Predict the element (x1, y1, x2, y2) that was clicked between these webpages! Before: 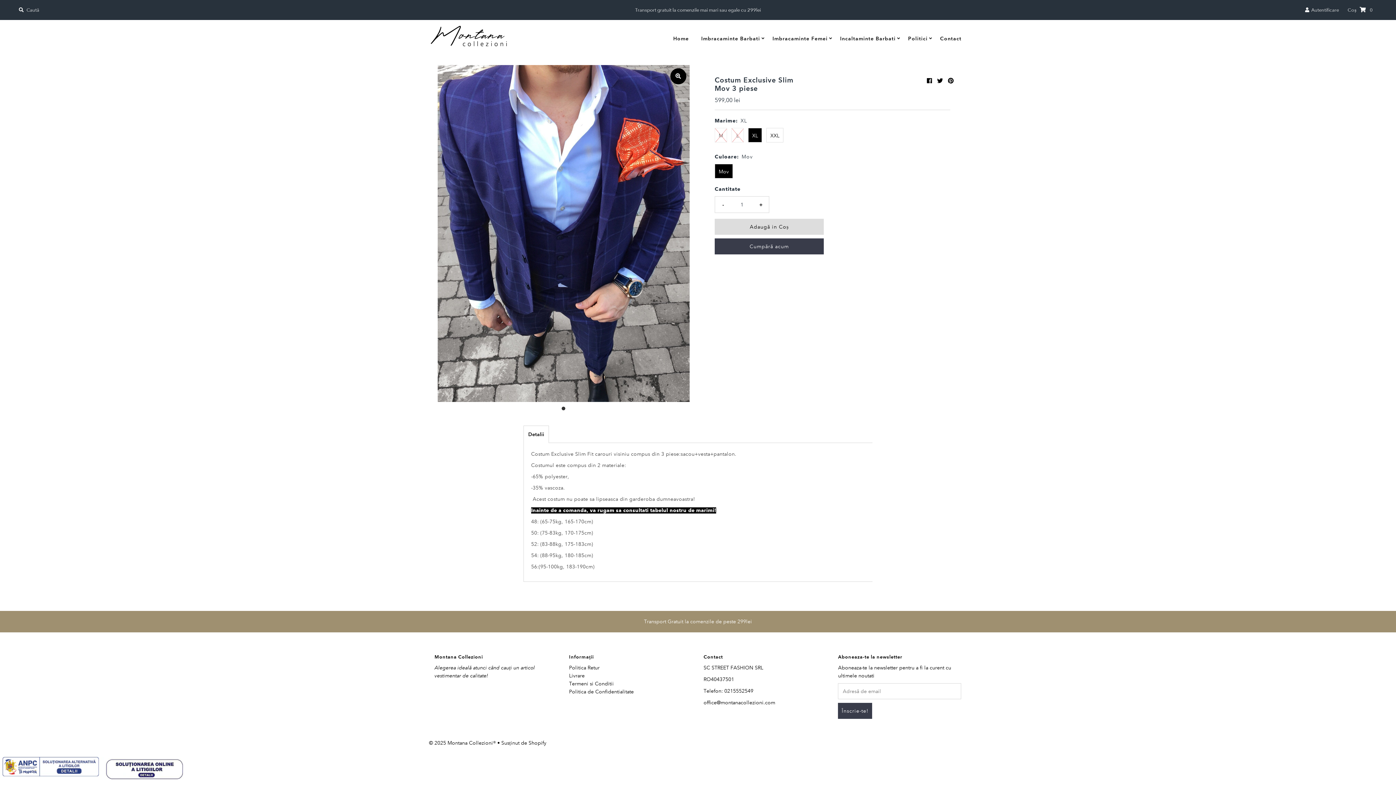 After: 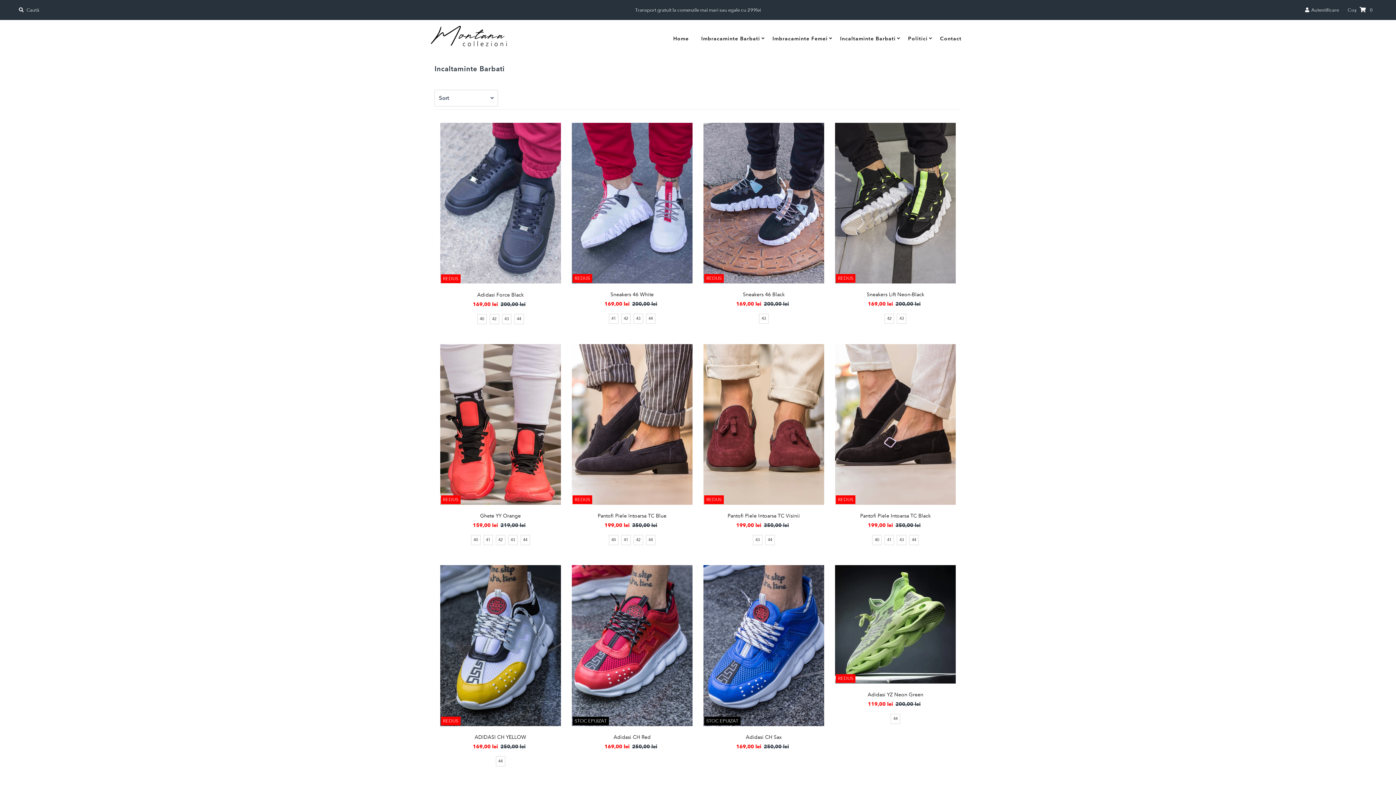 Action: label: Incaltaminte Barbati bbox: (834, 33, 901, 44)